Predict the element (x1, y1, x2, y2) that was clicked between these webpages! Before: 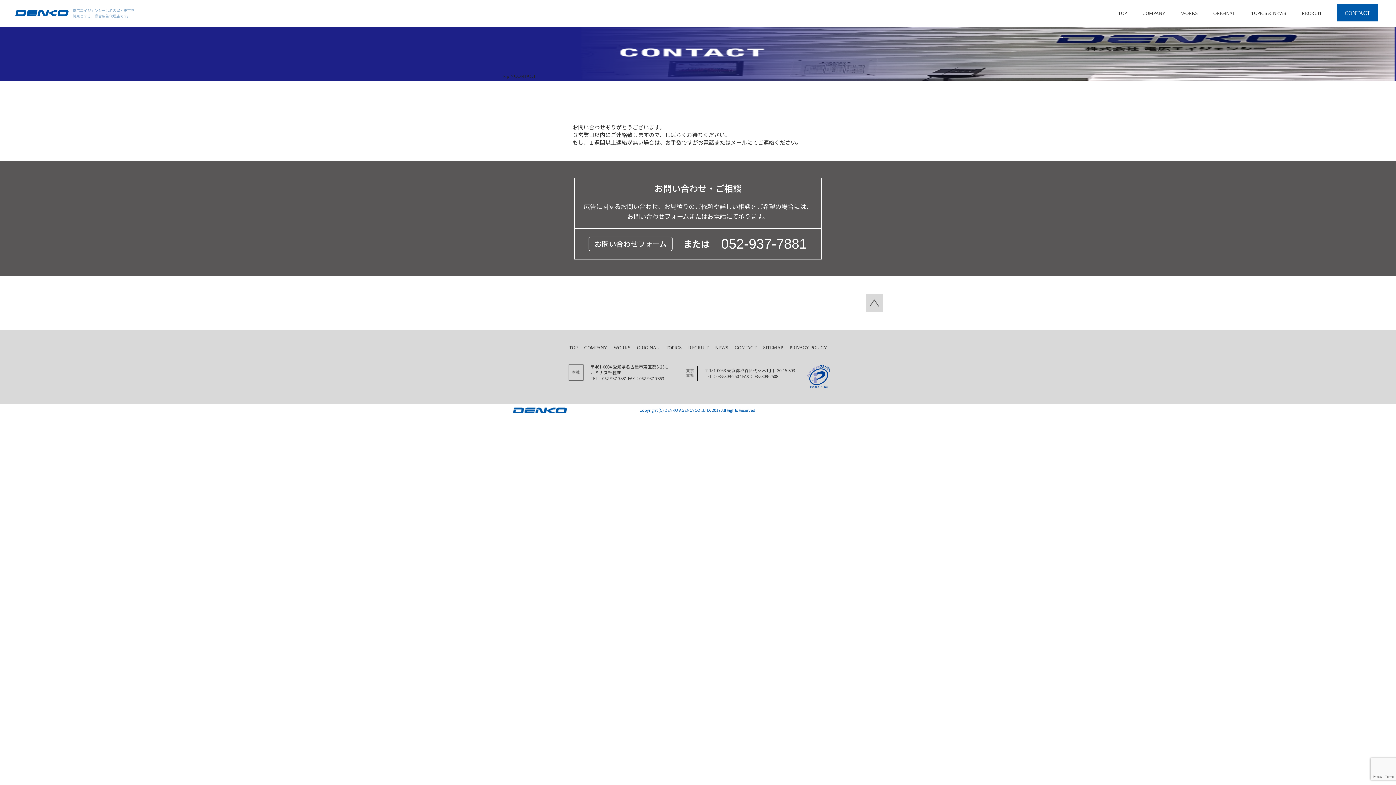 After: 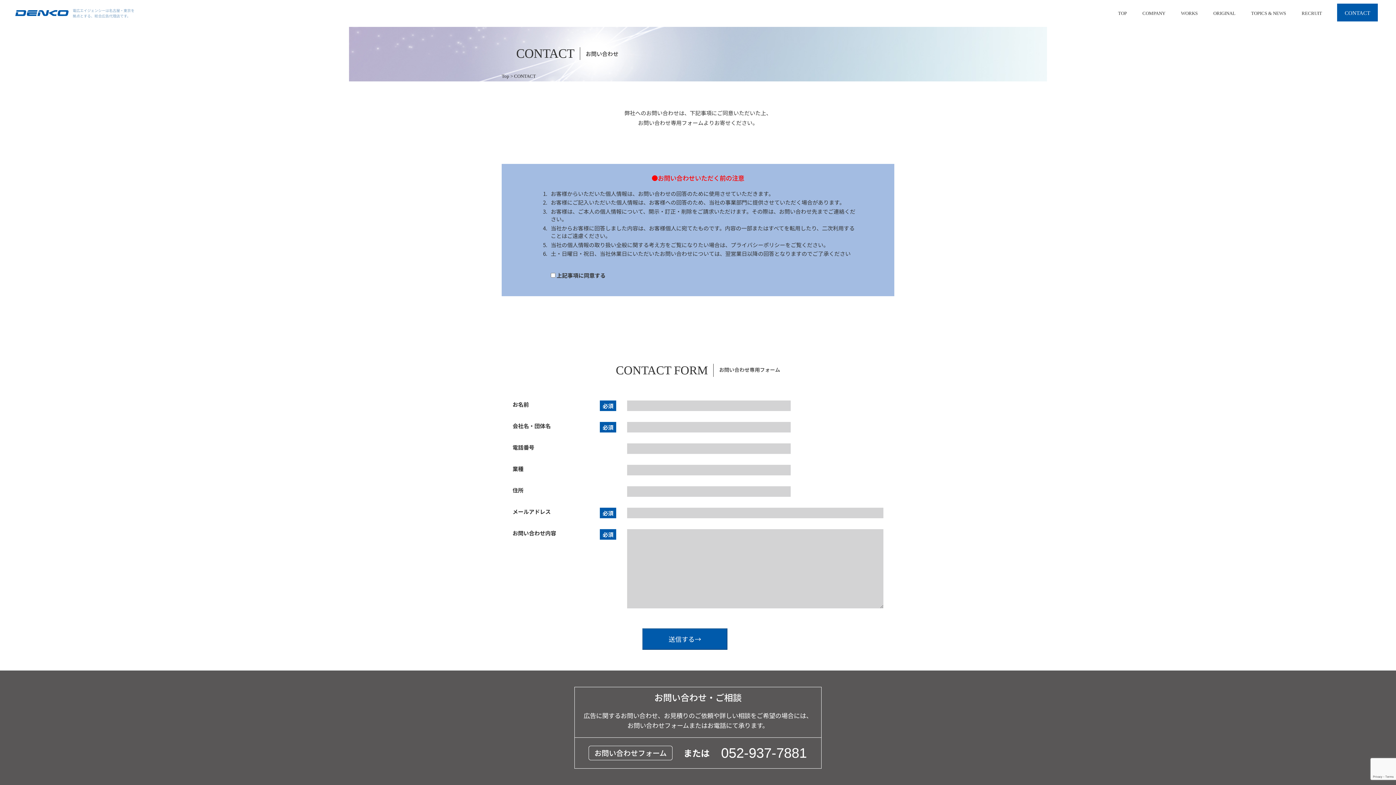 Action: bbox: (1337, 3, 1378, 21) label: CONTACT